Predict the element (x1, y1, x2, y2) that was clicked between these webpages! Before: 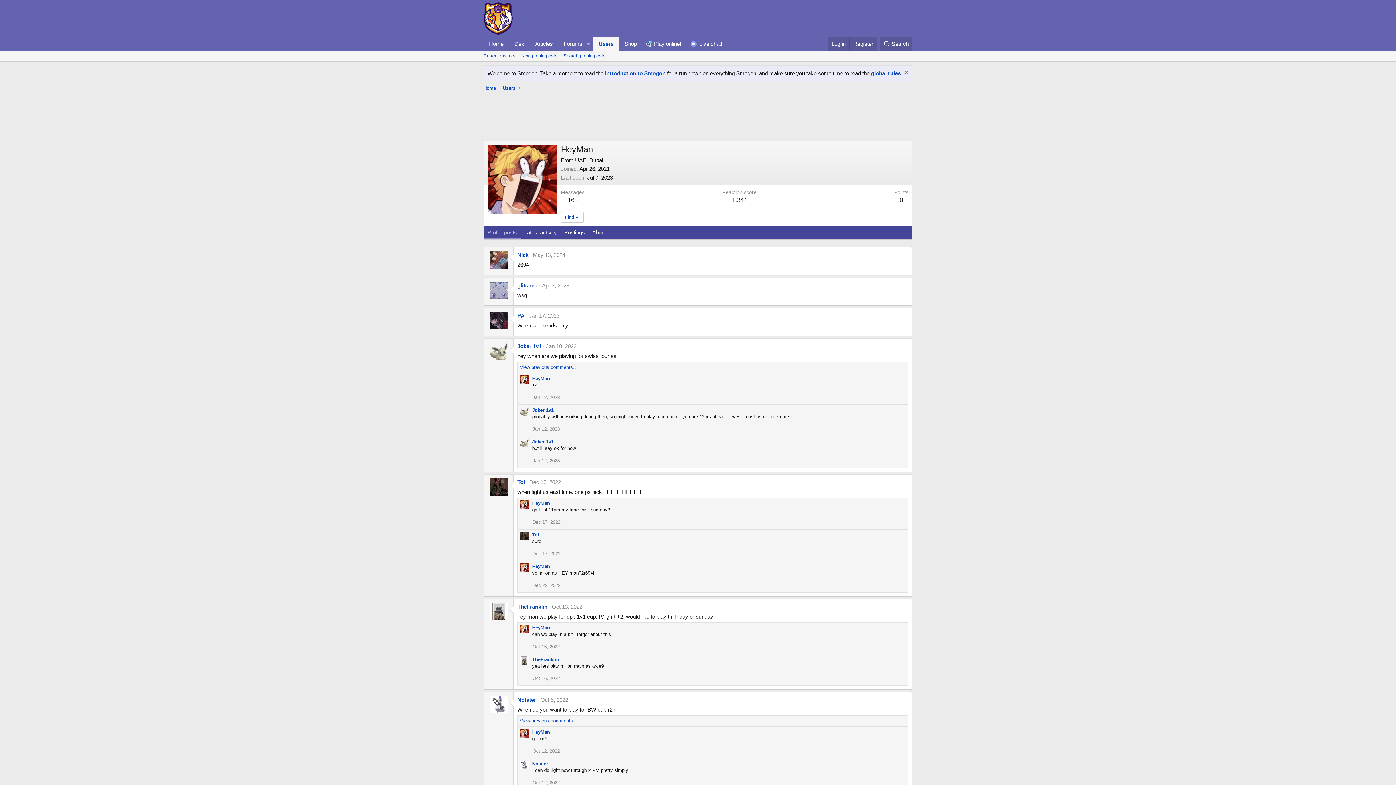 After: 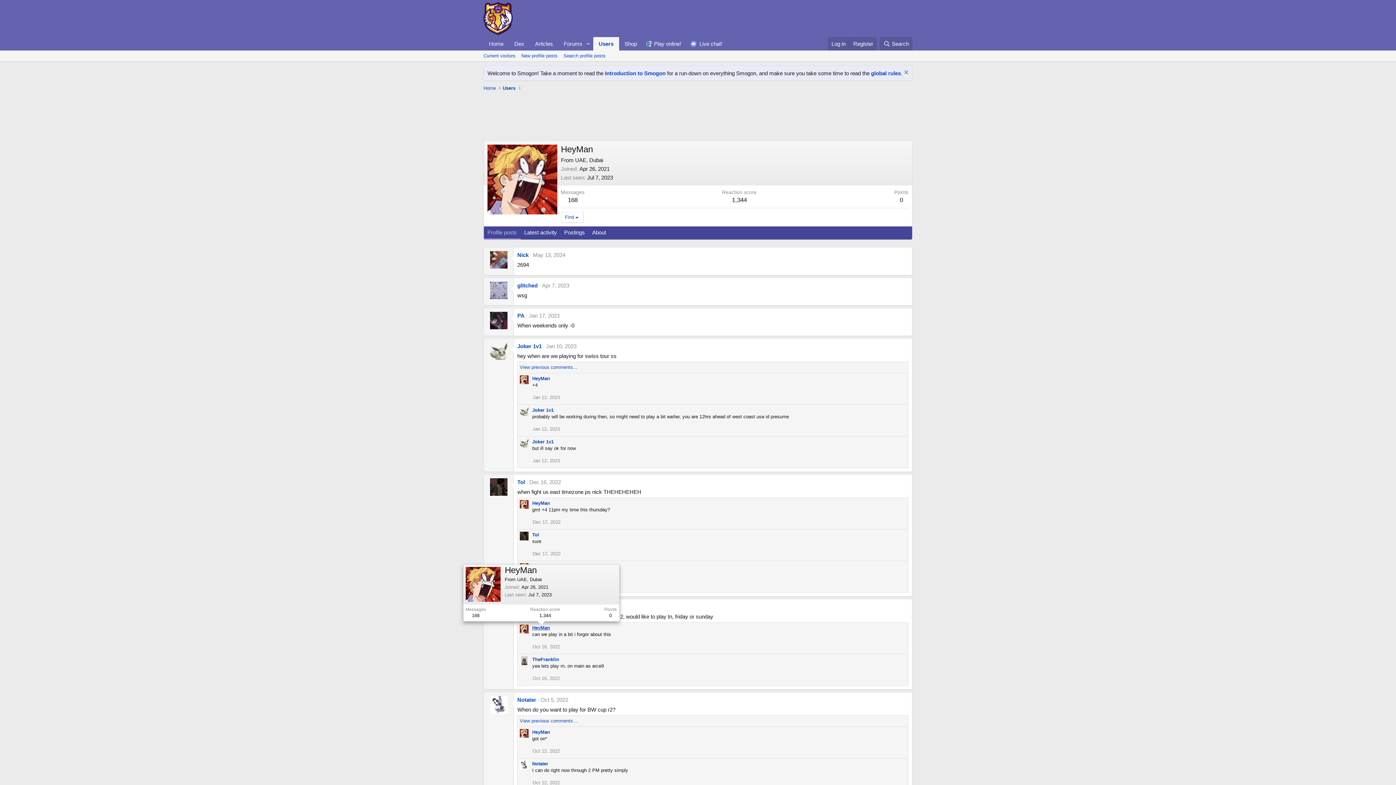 Action: bbox: (532, 625, 550, 630) label: HeyMan